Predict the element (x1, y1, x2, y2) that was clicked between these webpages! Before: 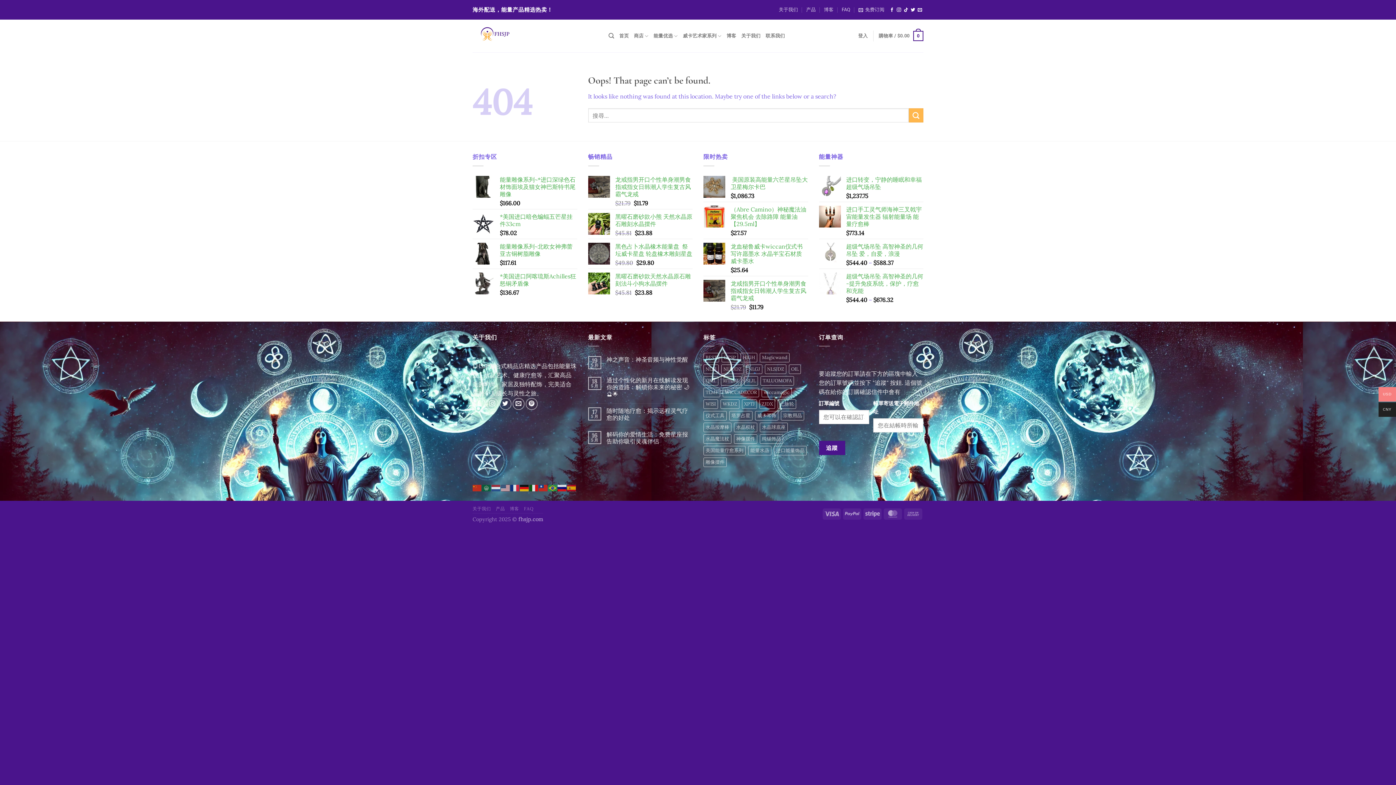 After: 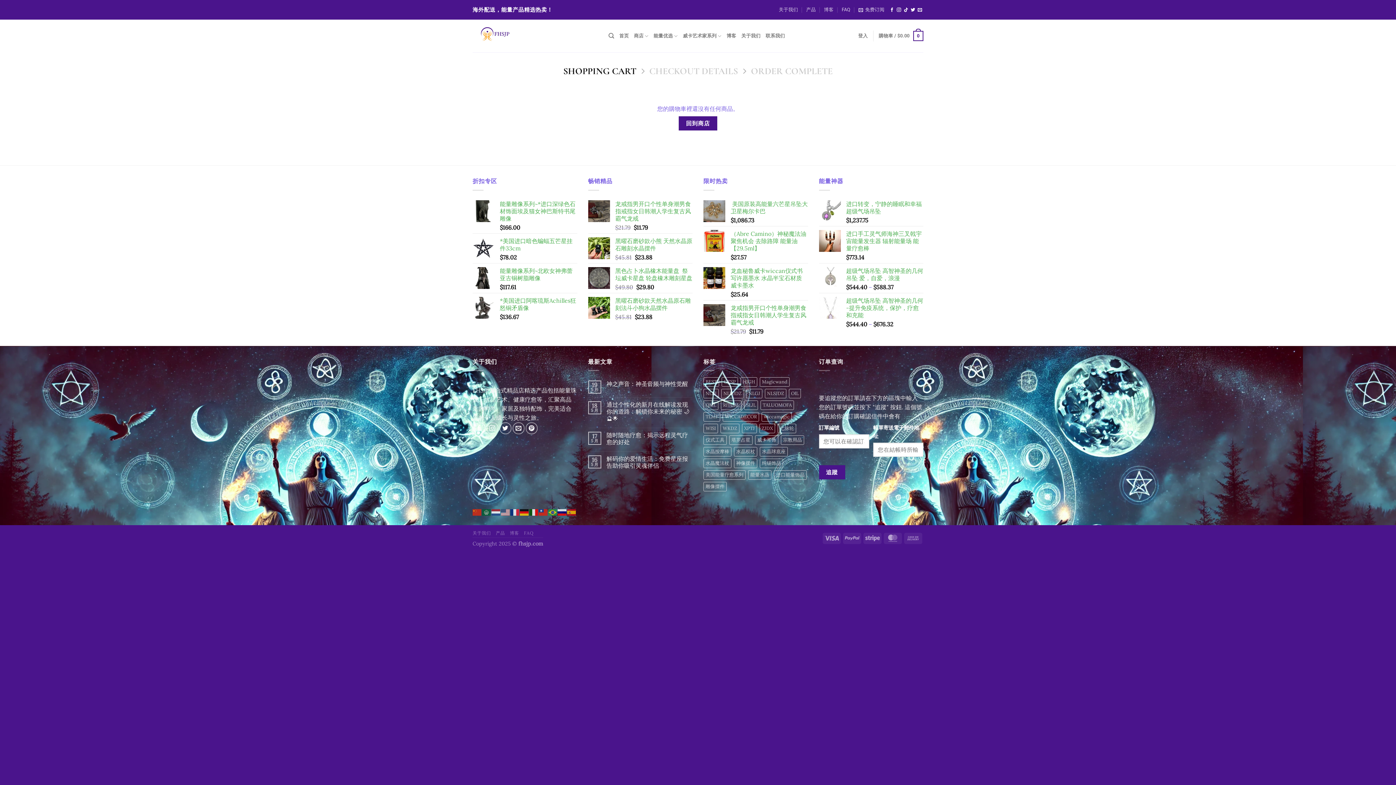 Action: label: 購物車 / $0.00
0 bbox: (878, 25, 923, 46)